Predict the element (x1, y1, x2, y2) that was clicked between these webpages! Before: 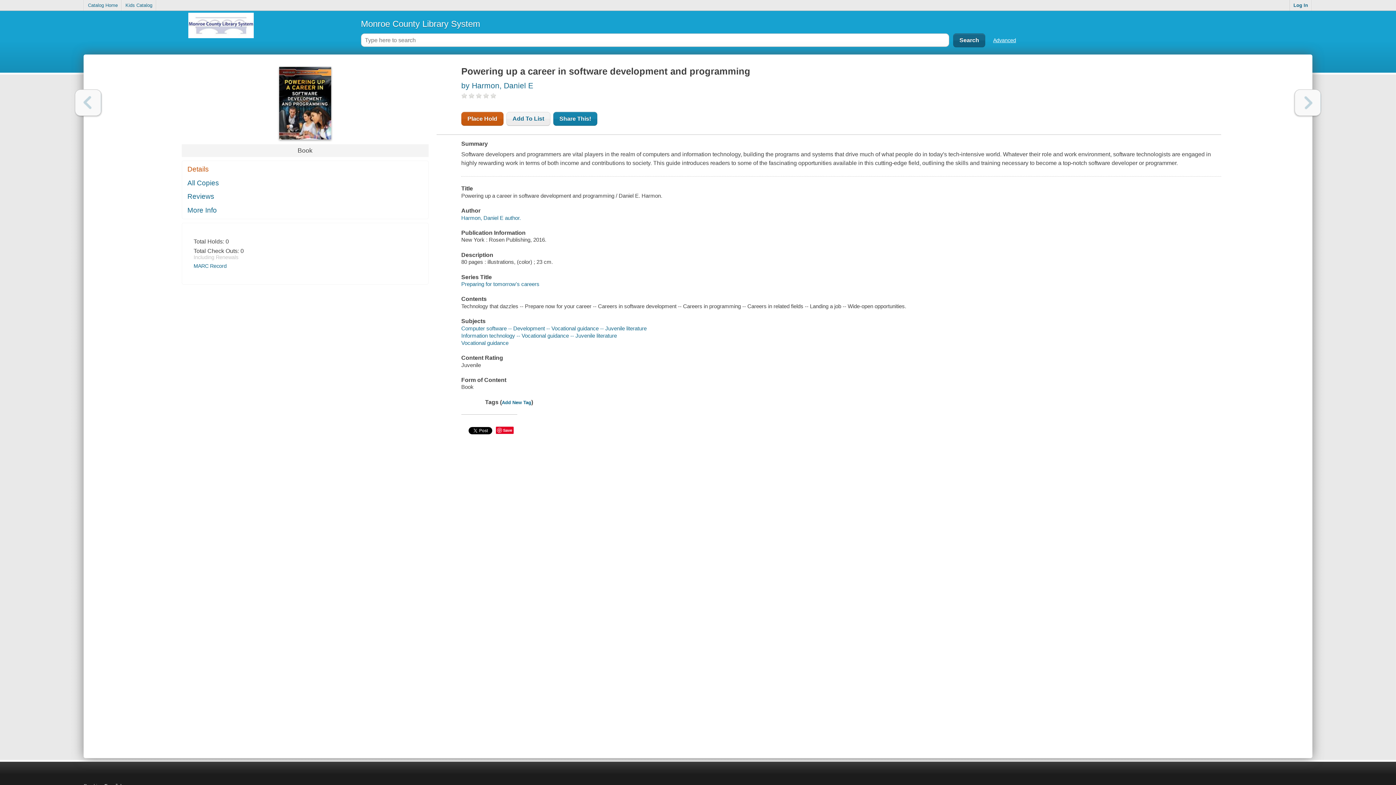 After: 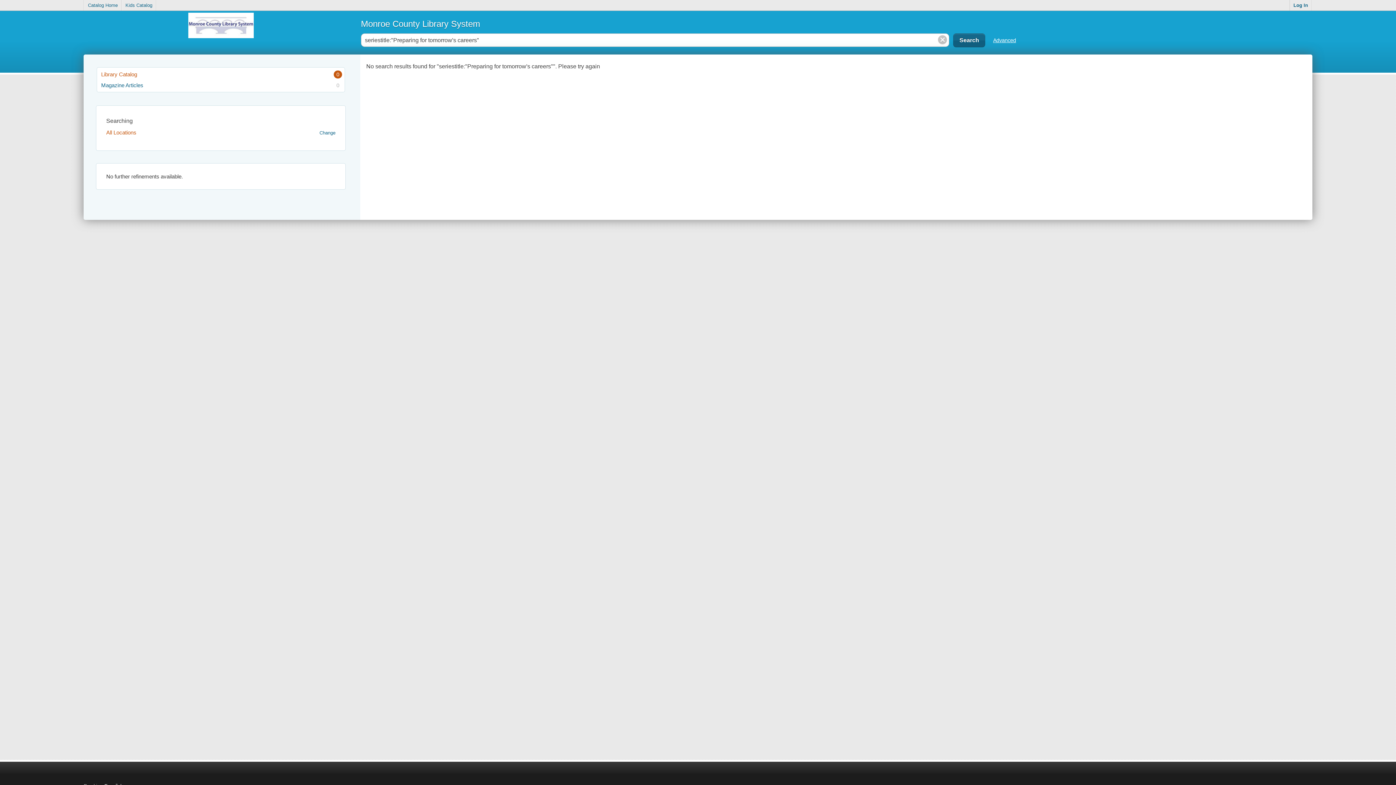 Action: label: Preparing for tomorrow's careers bbox: (461, 281, 539, 287)